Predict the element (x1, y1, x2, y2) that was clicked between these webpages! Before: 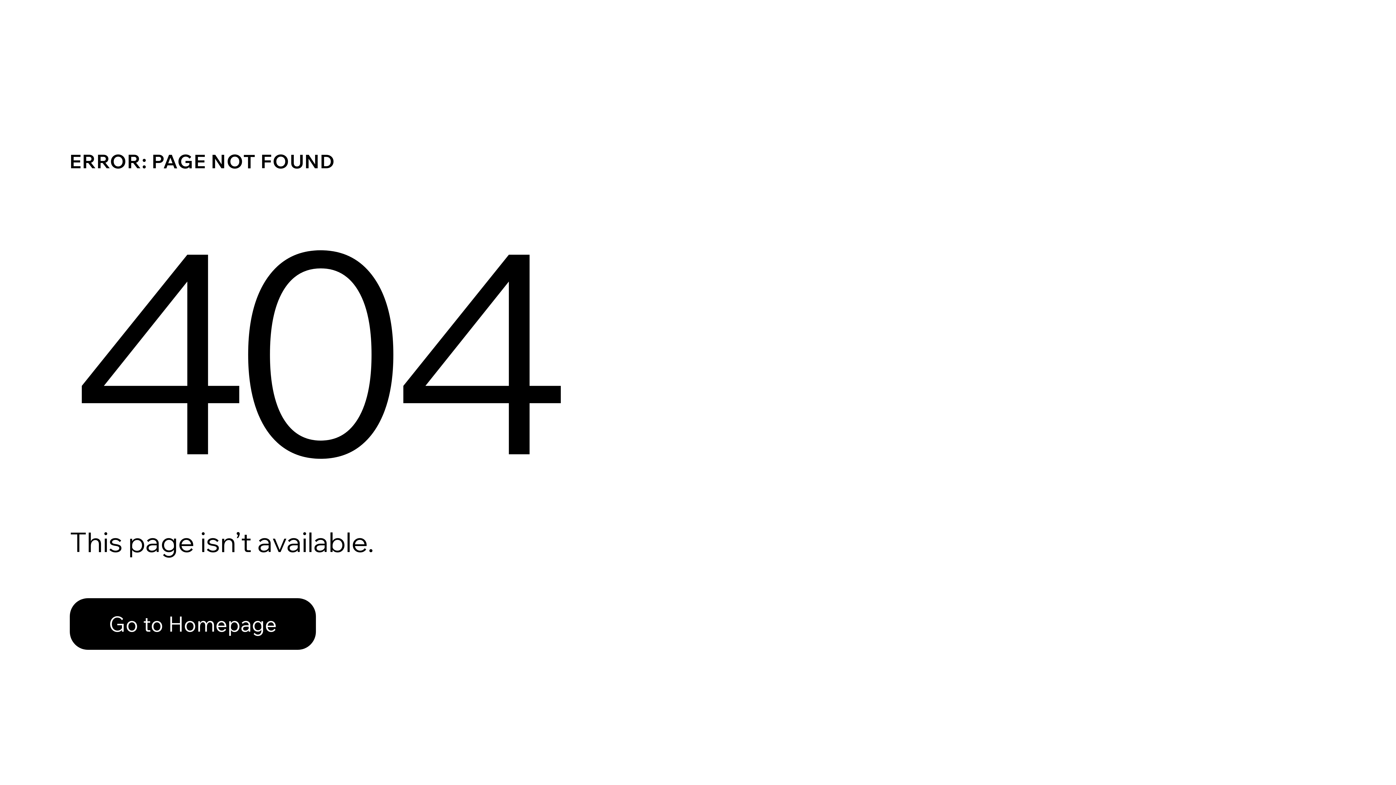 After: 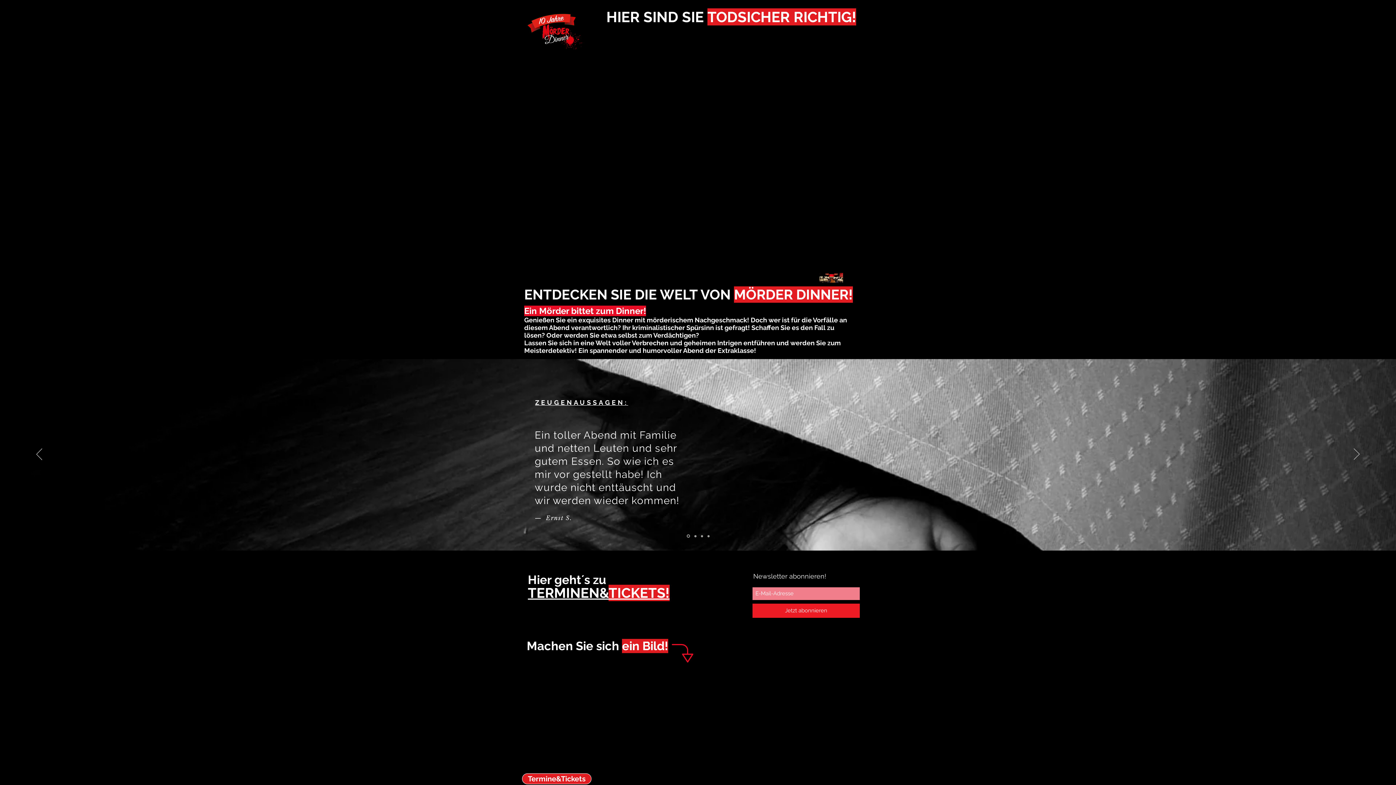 Action: bbox: (69, 582, 768, 659) label: Go to Homepage